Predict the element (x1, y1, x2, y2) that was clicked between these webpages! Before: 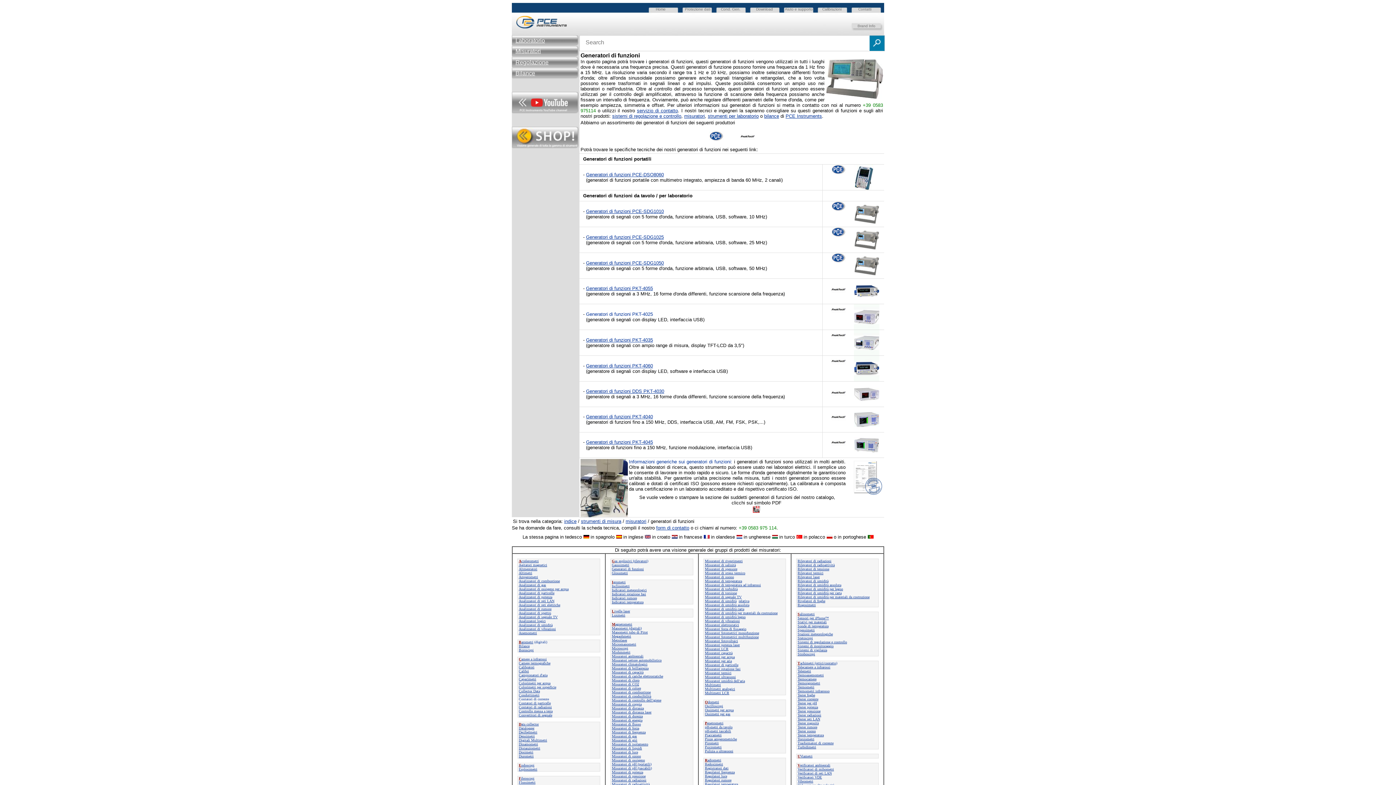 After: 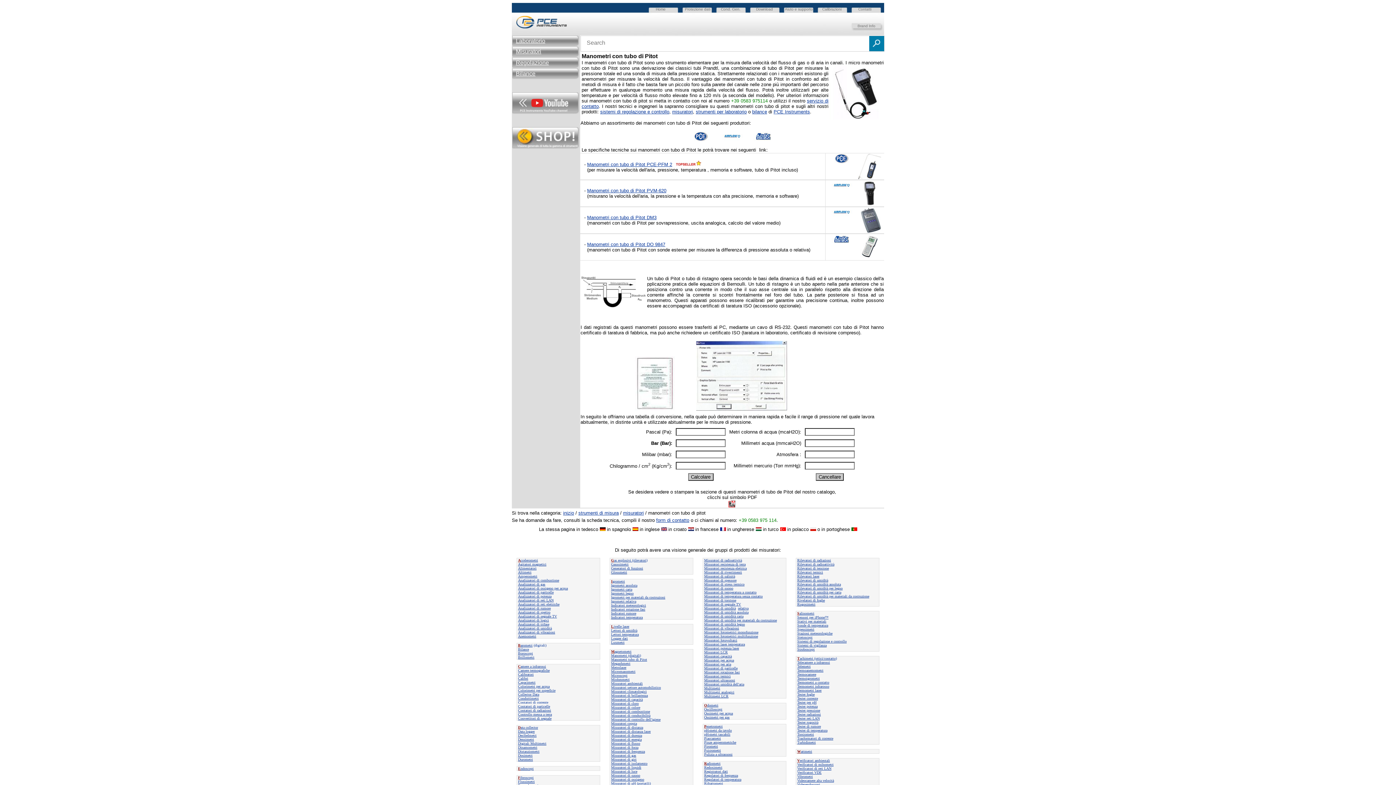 Action: label: Manometri tubo di Pitot bbox: (612, 630, 648, 634)